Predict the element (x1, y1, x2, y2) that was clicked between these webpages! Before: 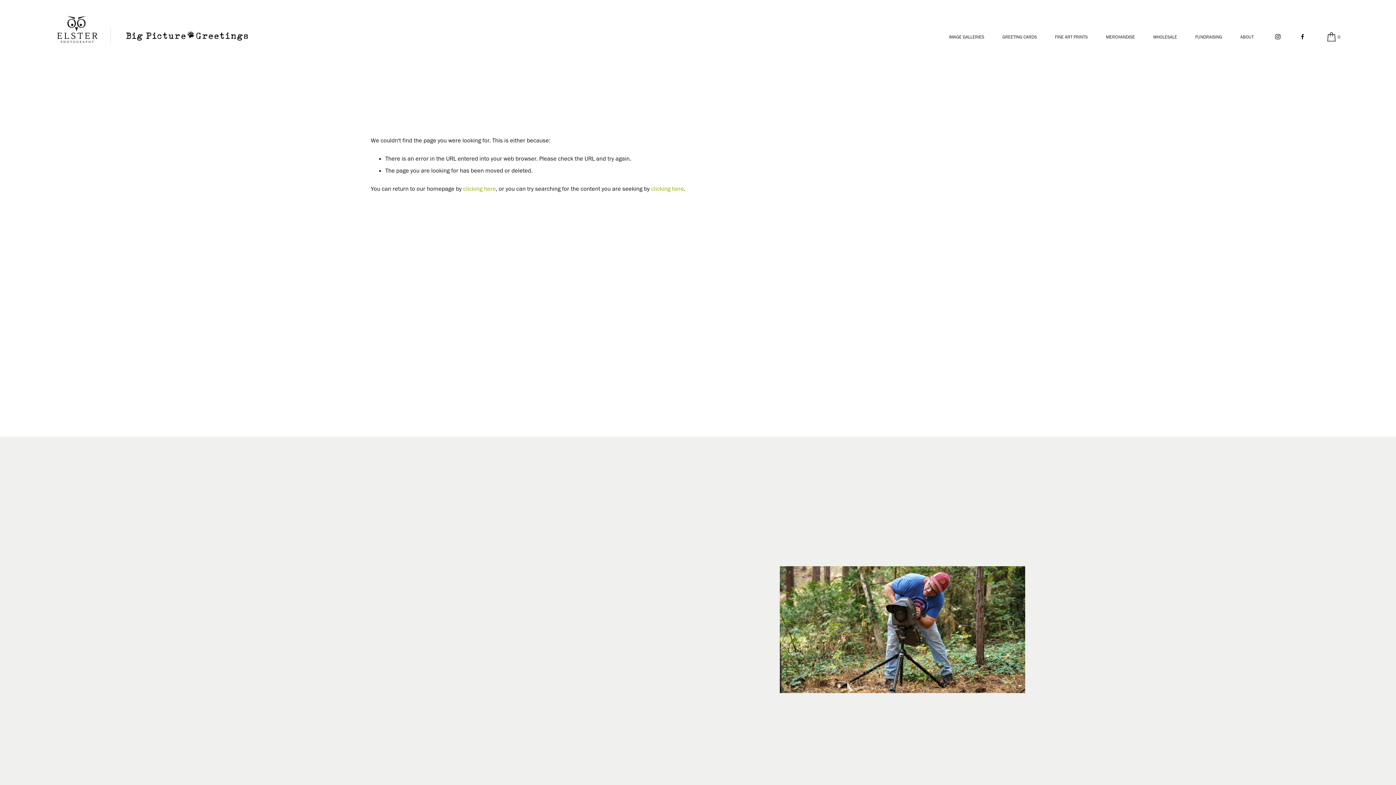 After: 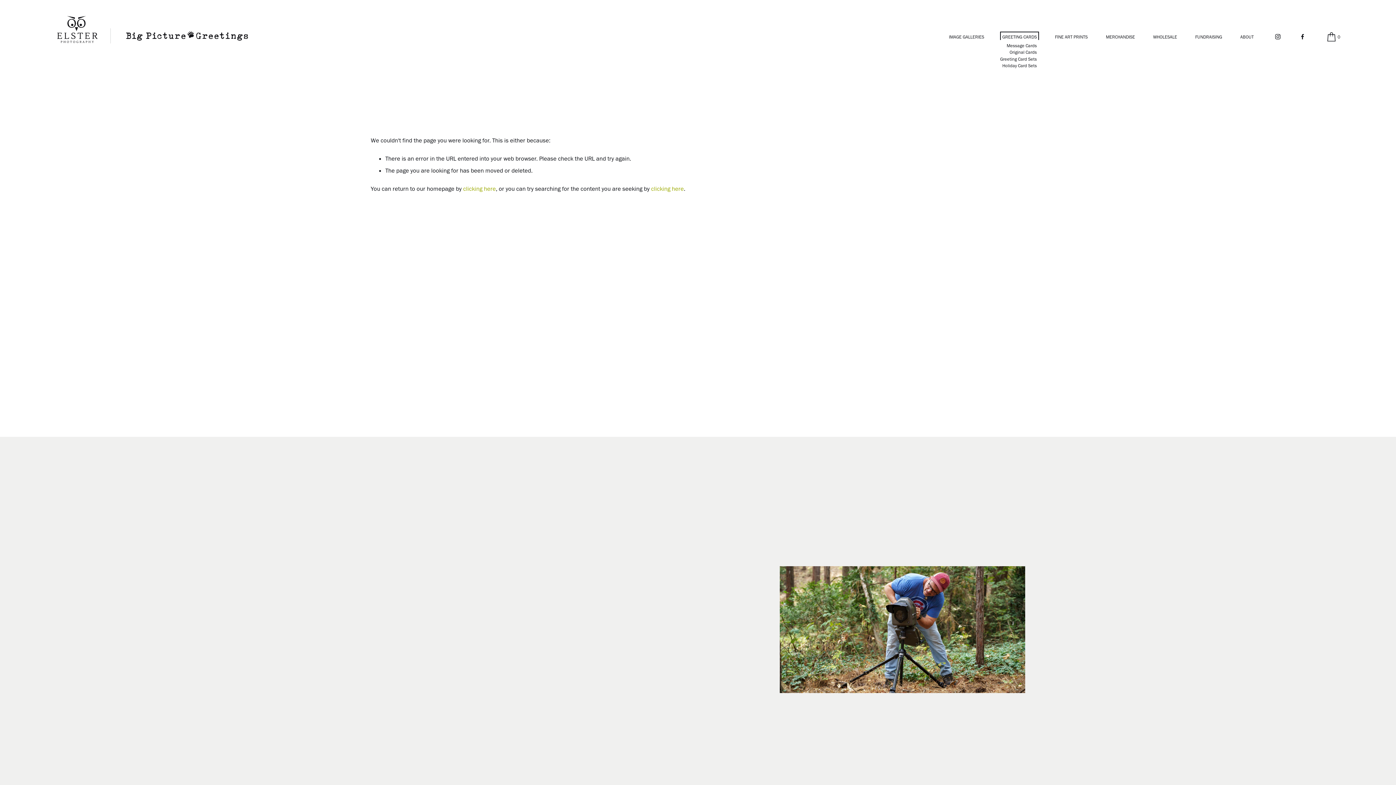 Action: label: folder dropdown bbox: (1002, 33, 1037, 40)